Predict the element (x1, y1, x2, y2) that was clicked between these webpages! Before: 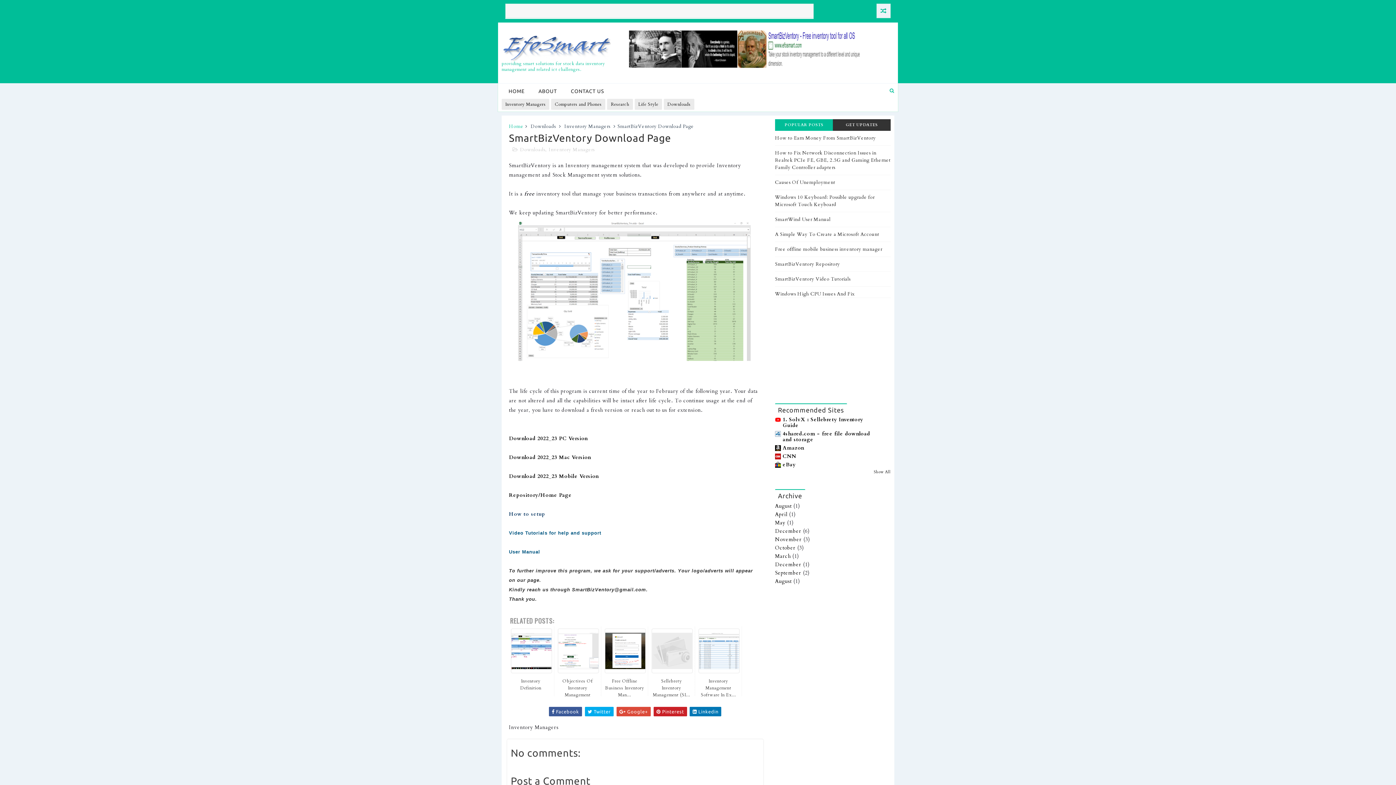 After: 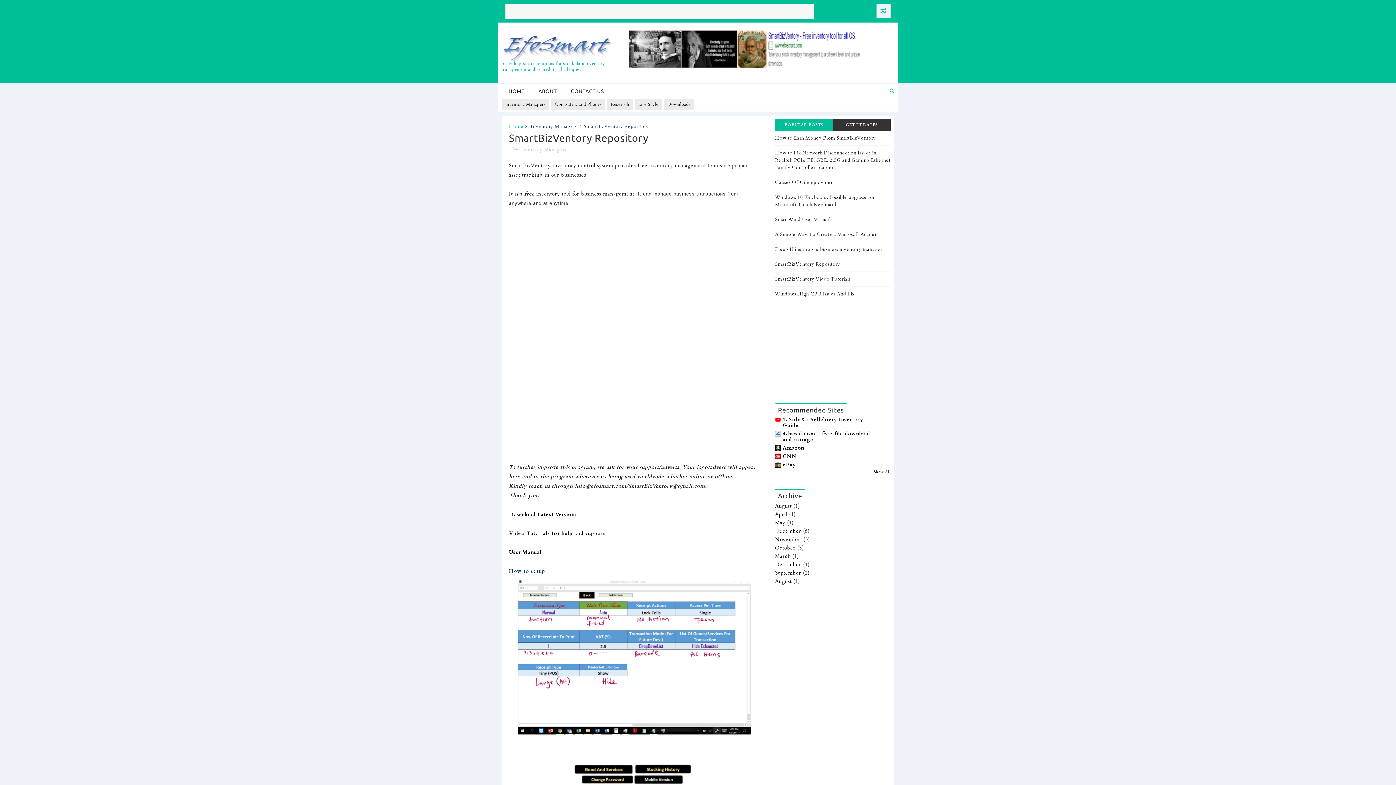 Action: bbox: (509, 492, 572, 498) label: Repository/Home Page